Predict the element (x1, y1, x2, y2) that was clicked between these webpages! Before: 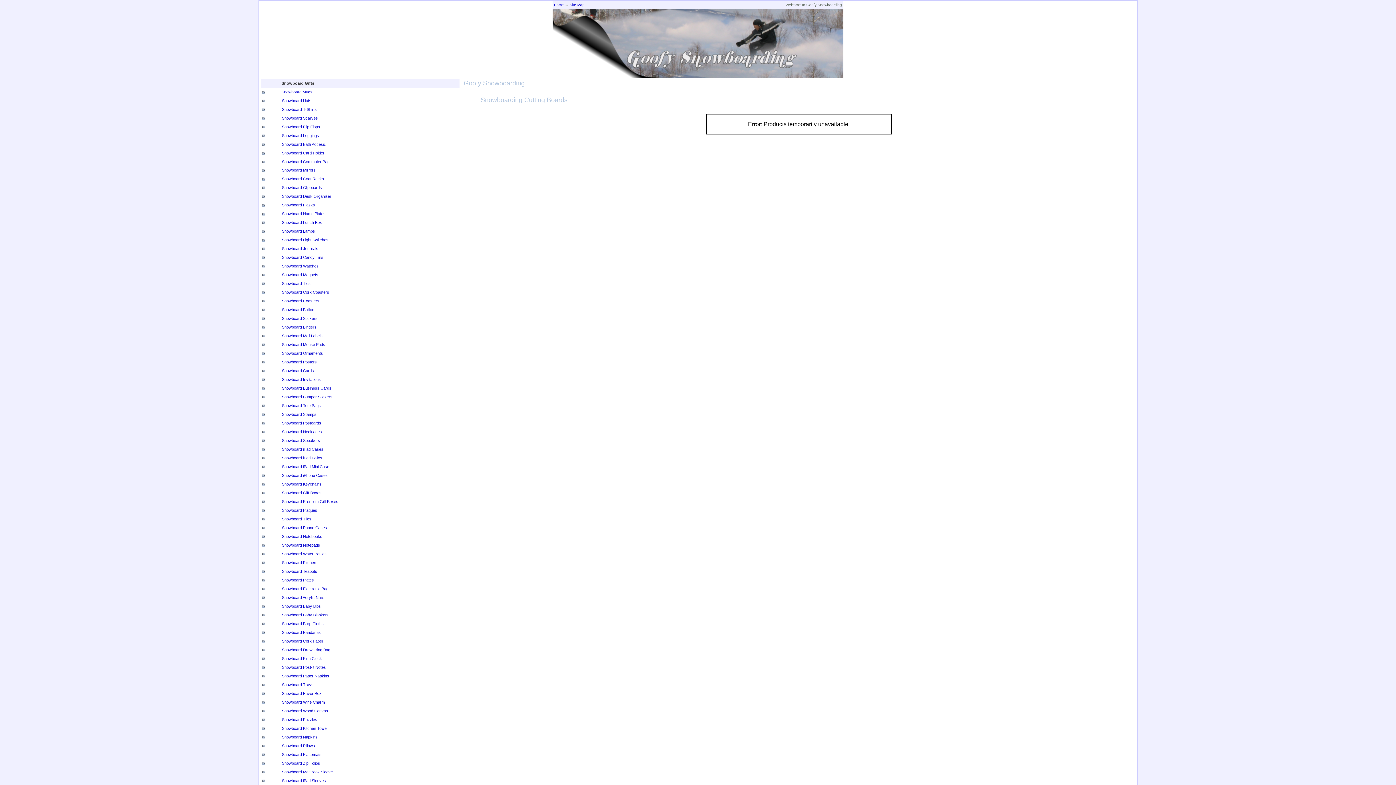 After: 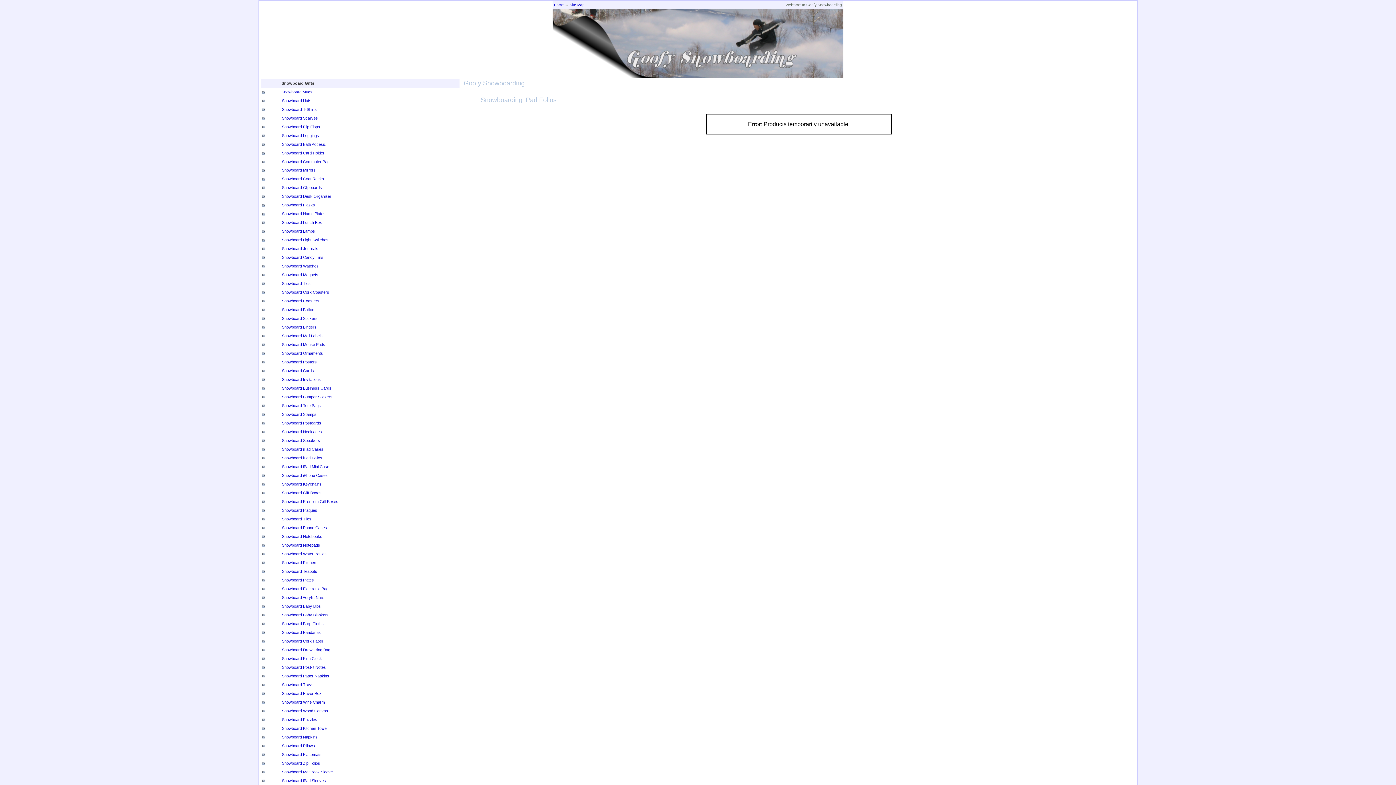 Action: label: Snowboard iPad Folios bbox: (282, 456, 322, 460)